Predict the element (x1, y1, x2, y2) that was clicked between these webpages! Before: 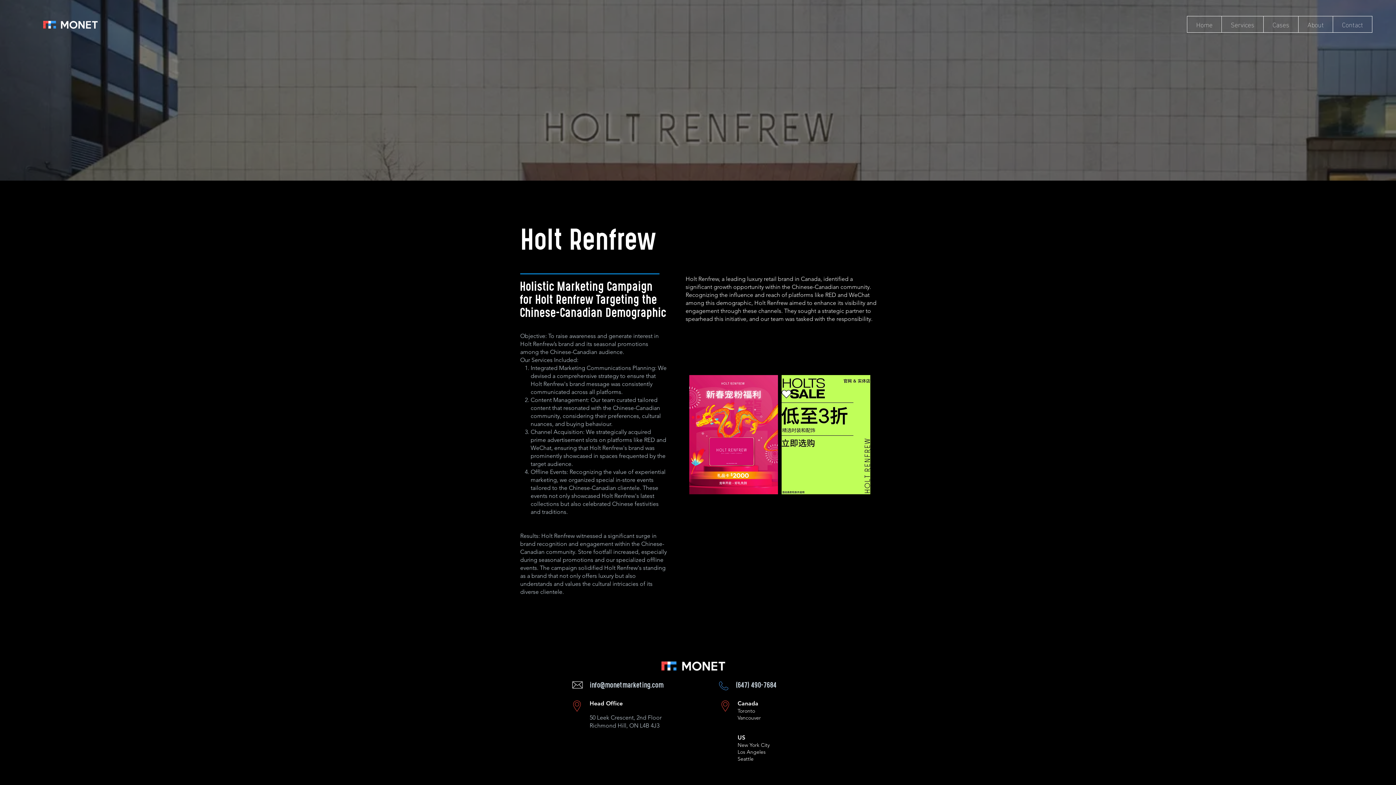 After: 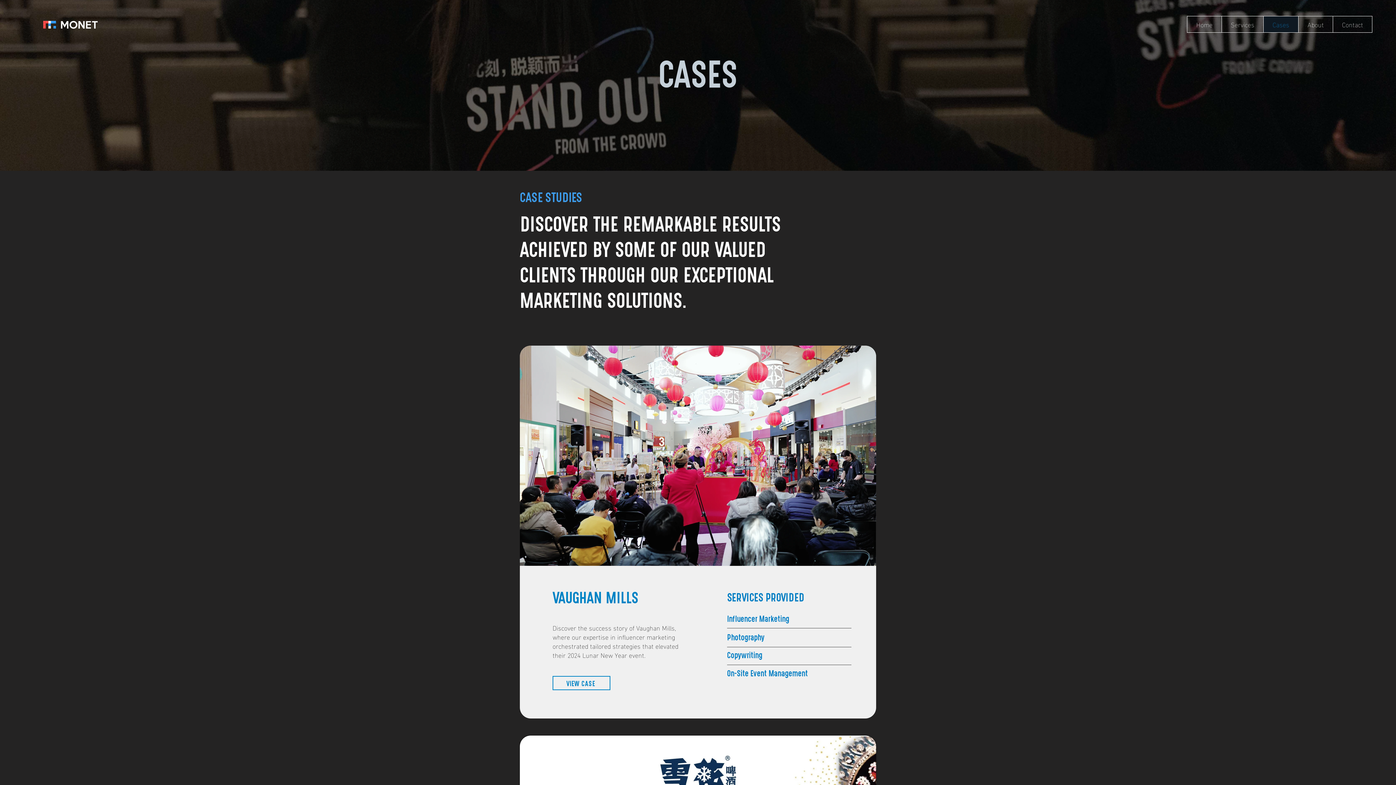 Action: label: Cases bbox: (1263, 16, 1298, 32)